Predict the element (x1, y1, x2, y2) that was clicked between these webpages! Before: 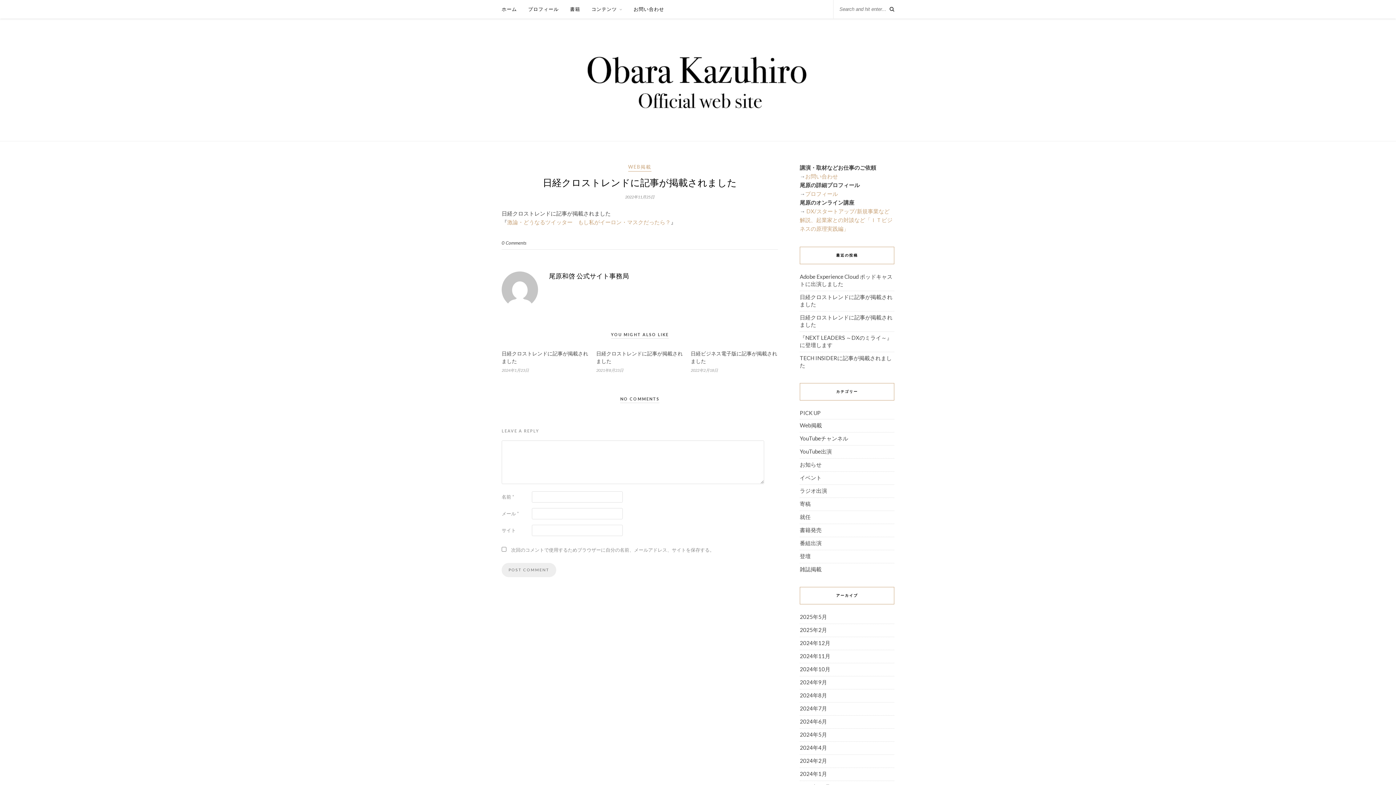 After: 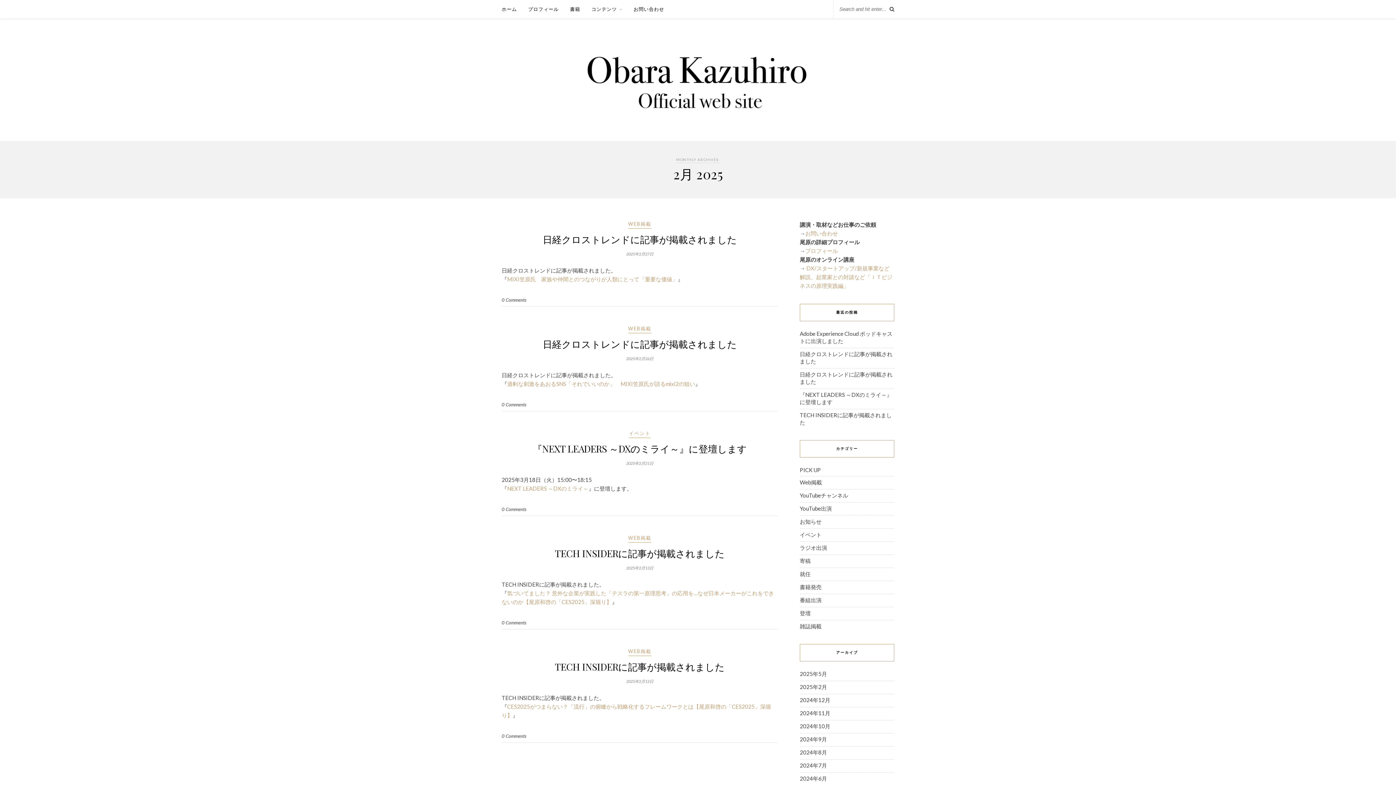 Action: label: 2025年2月 bbox: (800, 626, 827, 633)